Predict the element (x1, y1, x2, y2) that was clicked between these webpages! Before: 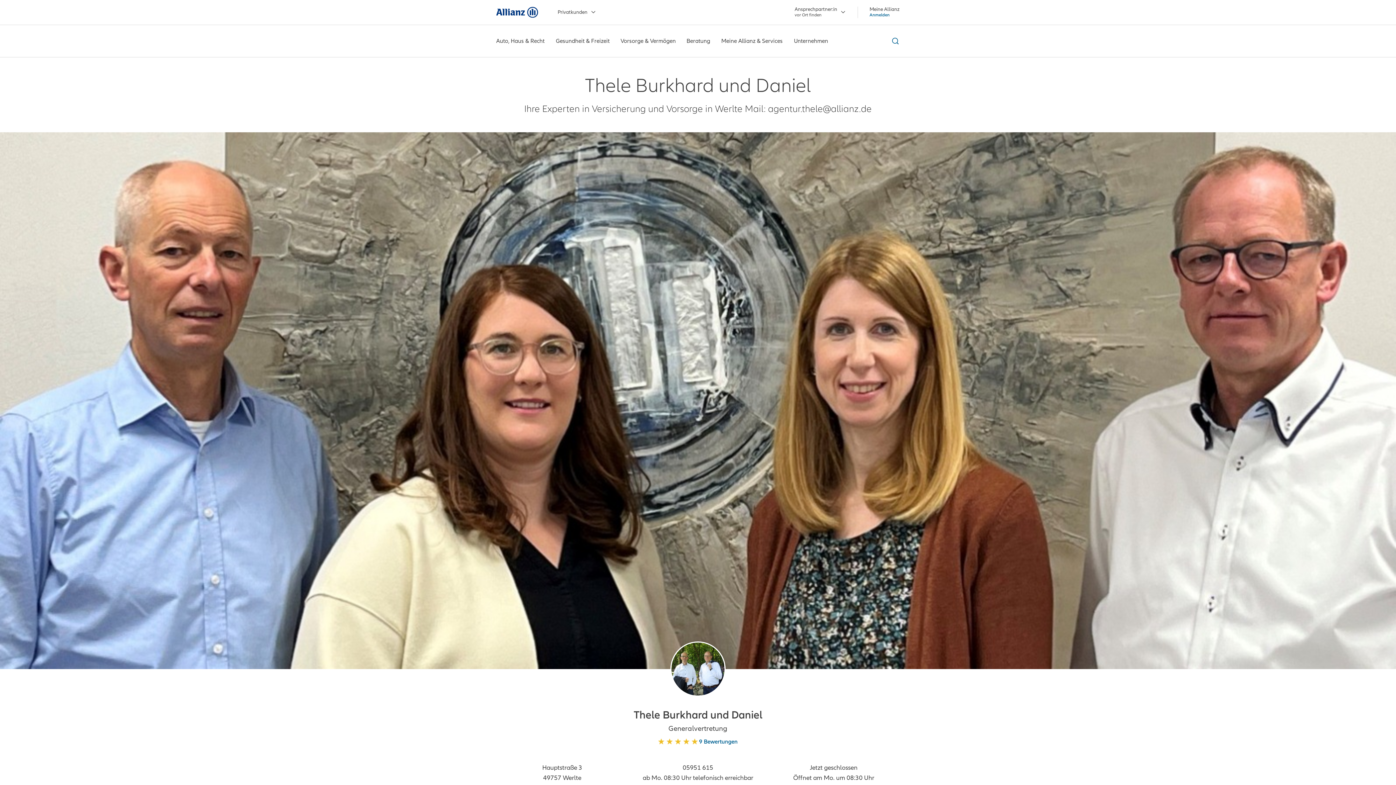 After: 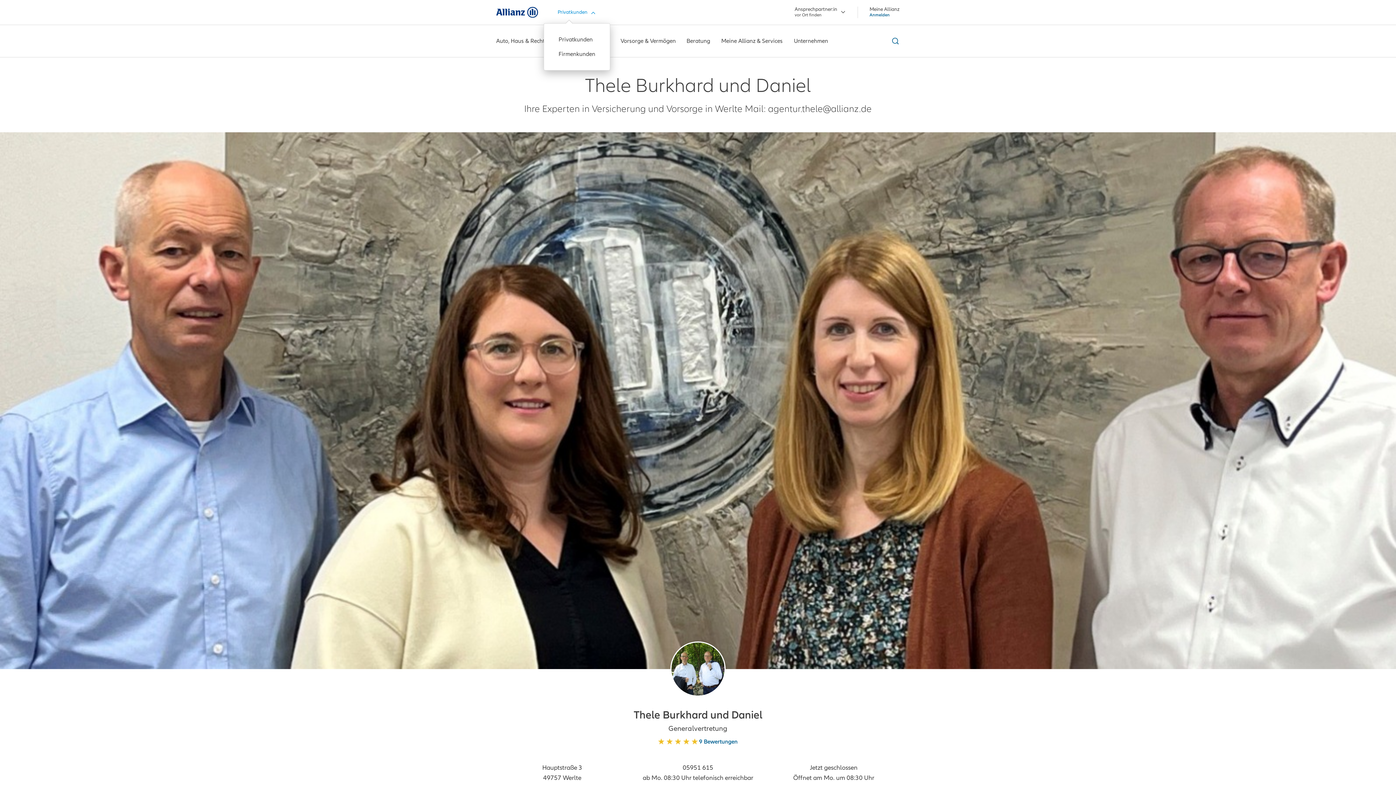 Action: bbox: (557, 8, 596, 15) label: Privatkunden